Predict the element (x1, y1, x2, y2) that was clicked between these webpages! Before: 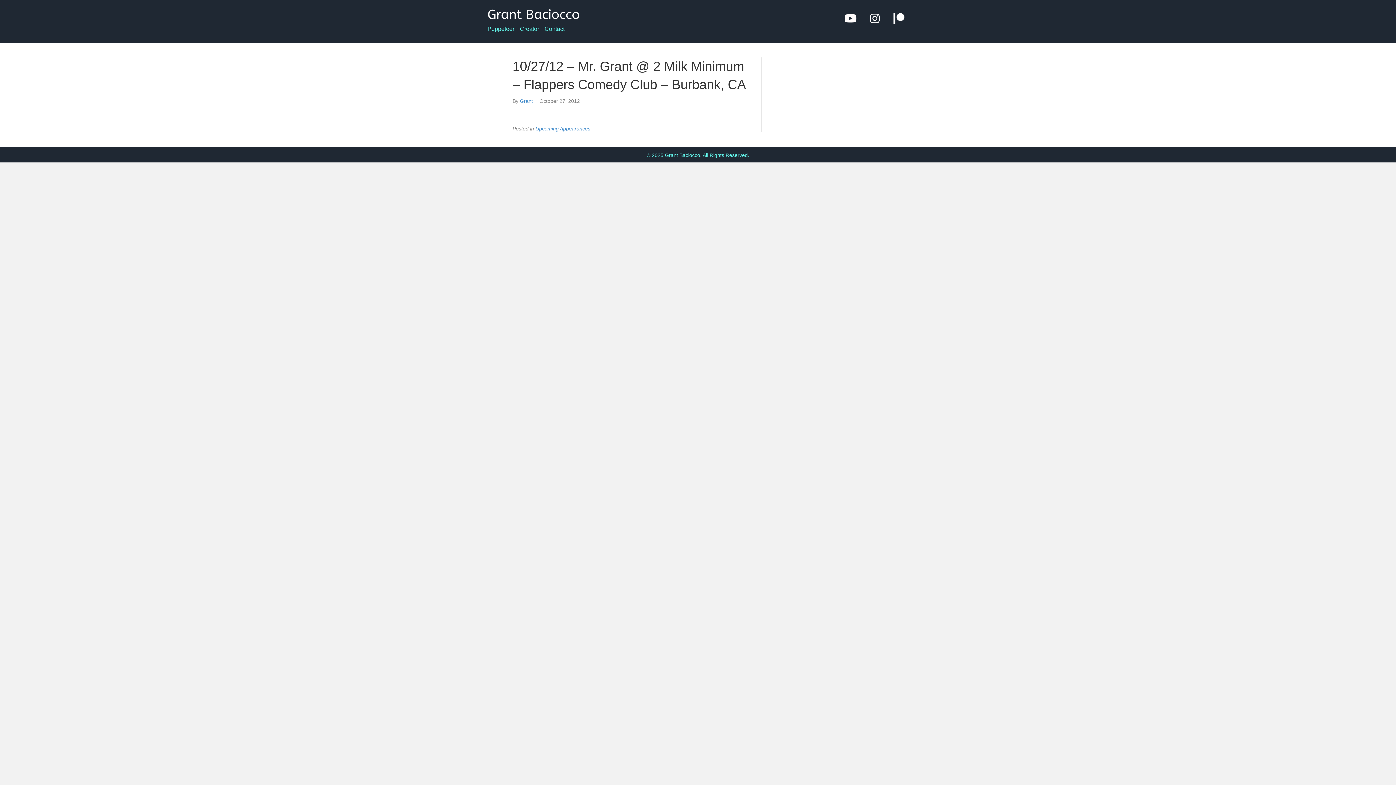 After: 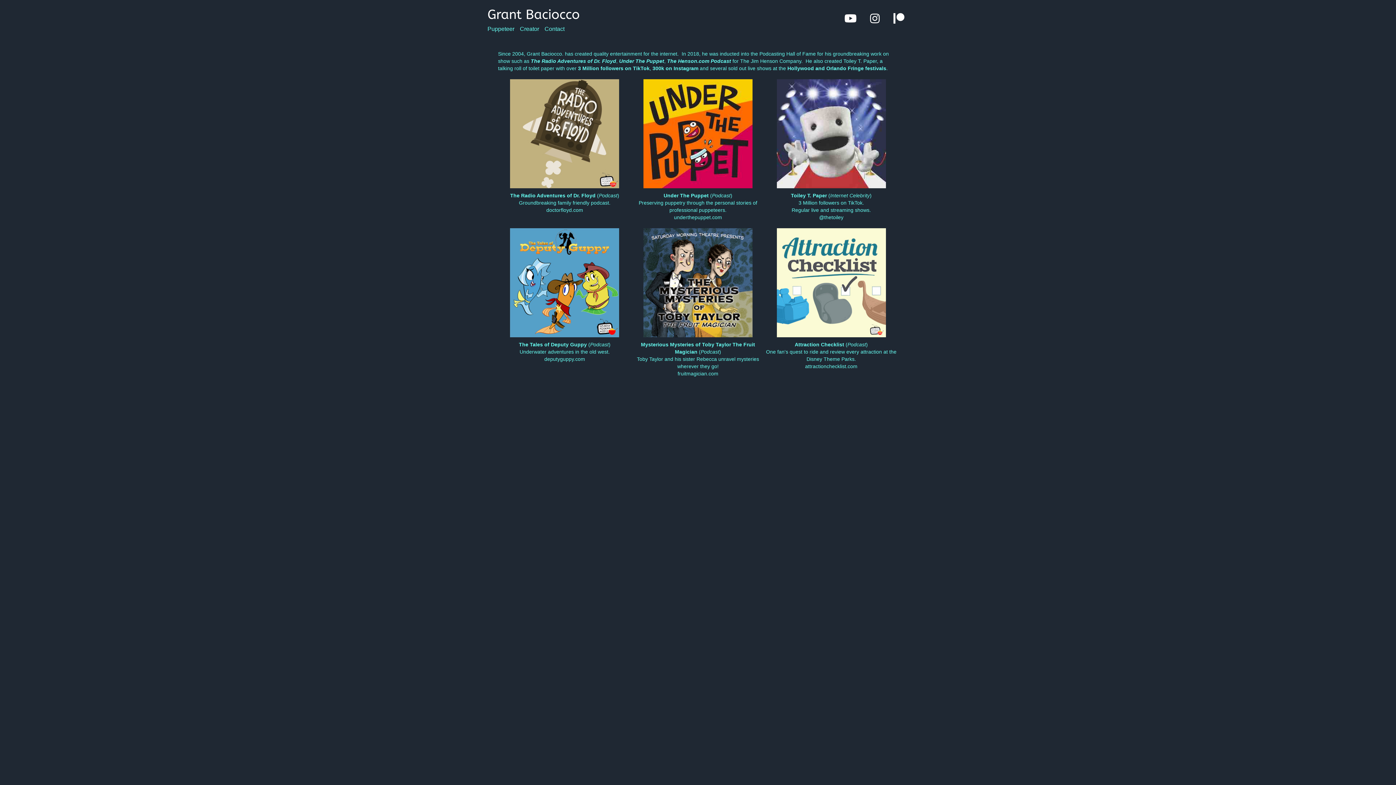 Action: label: Creator bbox: (520, 26, 544, 32)